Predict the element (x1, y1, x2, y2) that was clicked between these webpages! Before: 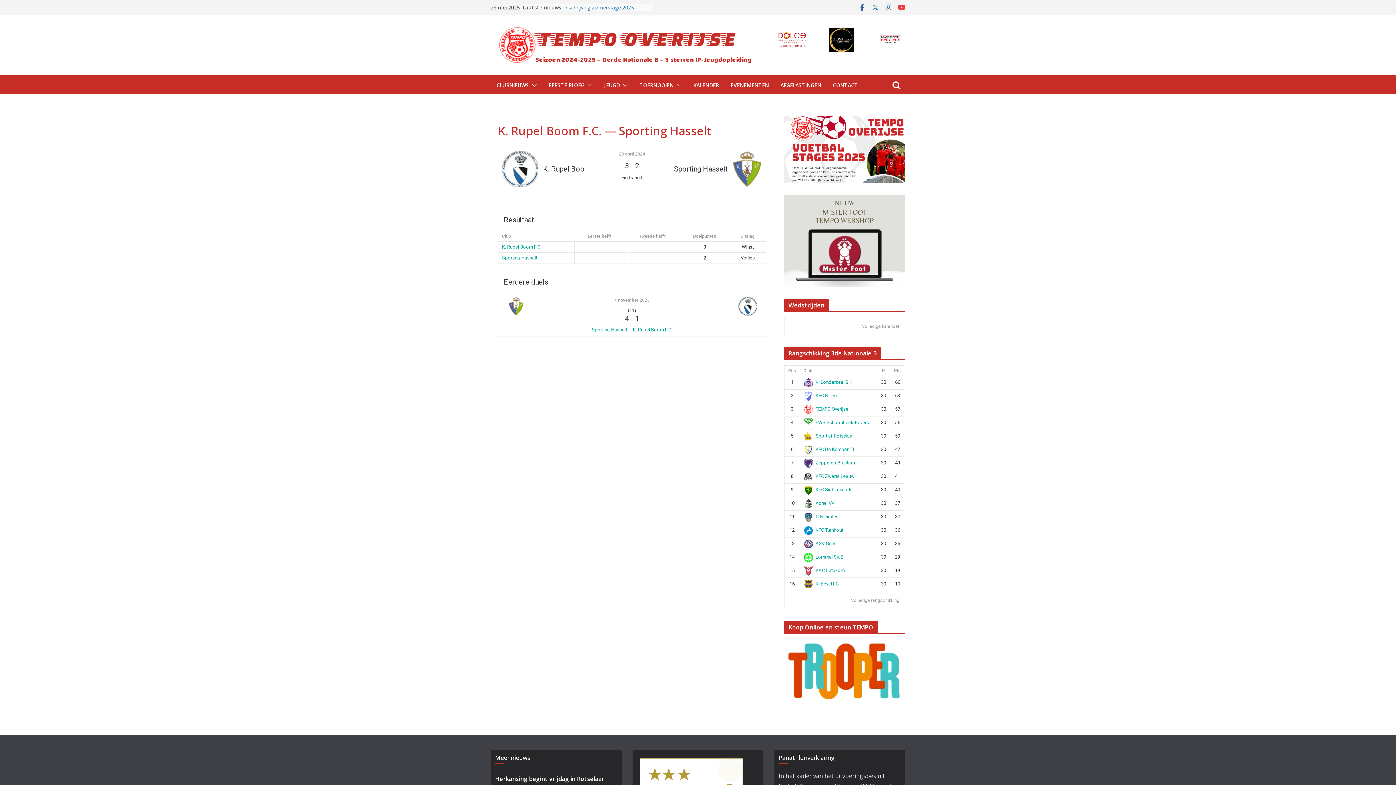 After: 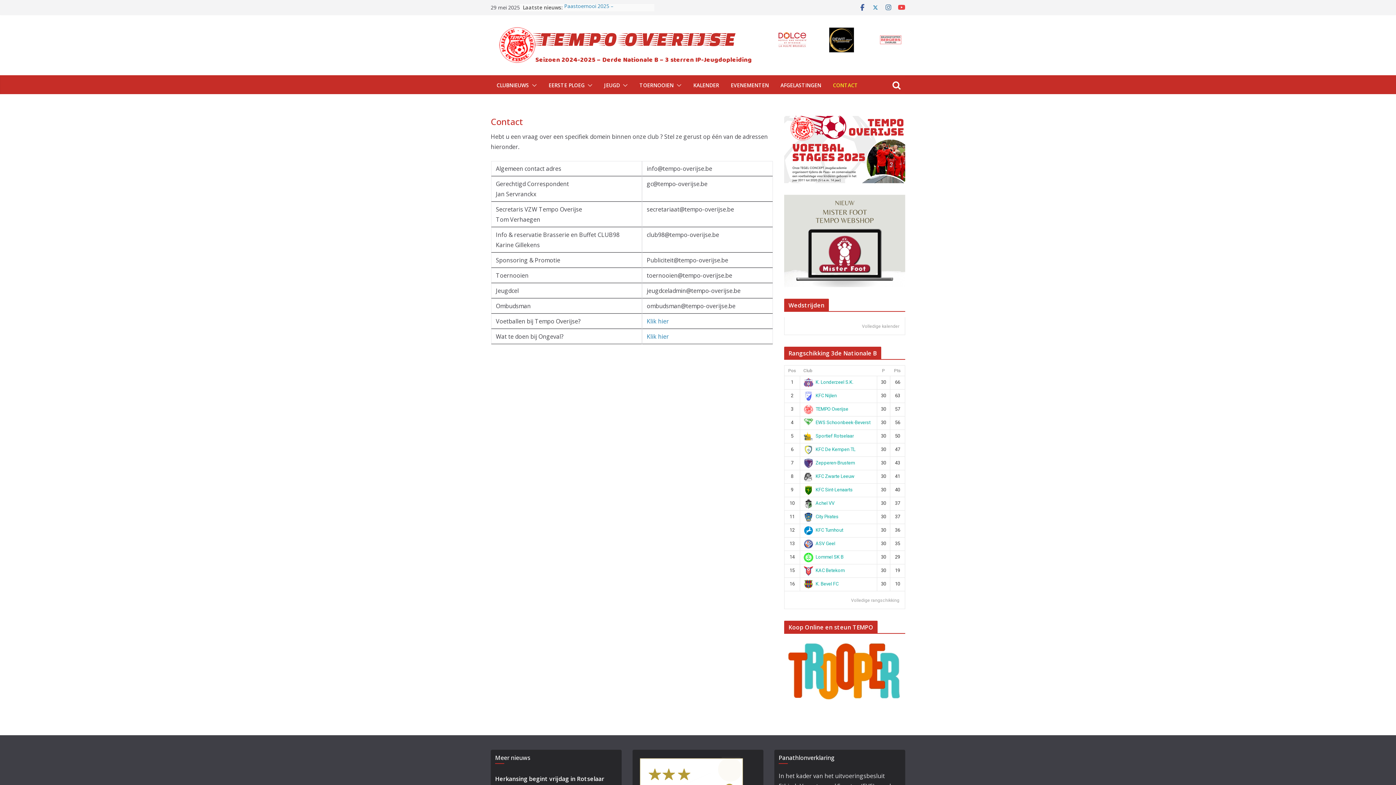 Action: label: CONTACT bbox: (833, 80, 858, 90)